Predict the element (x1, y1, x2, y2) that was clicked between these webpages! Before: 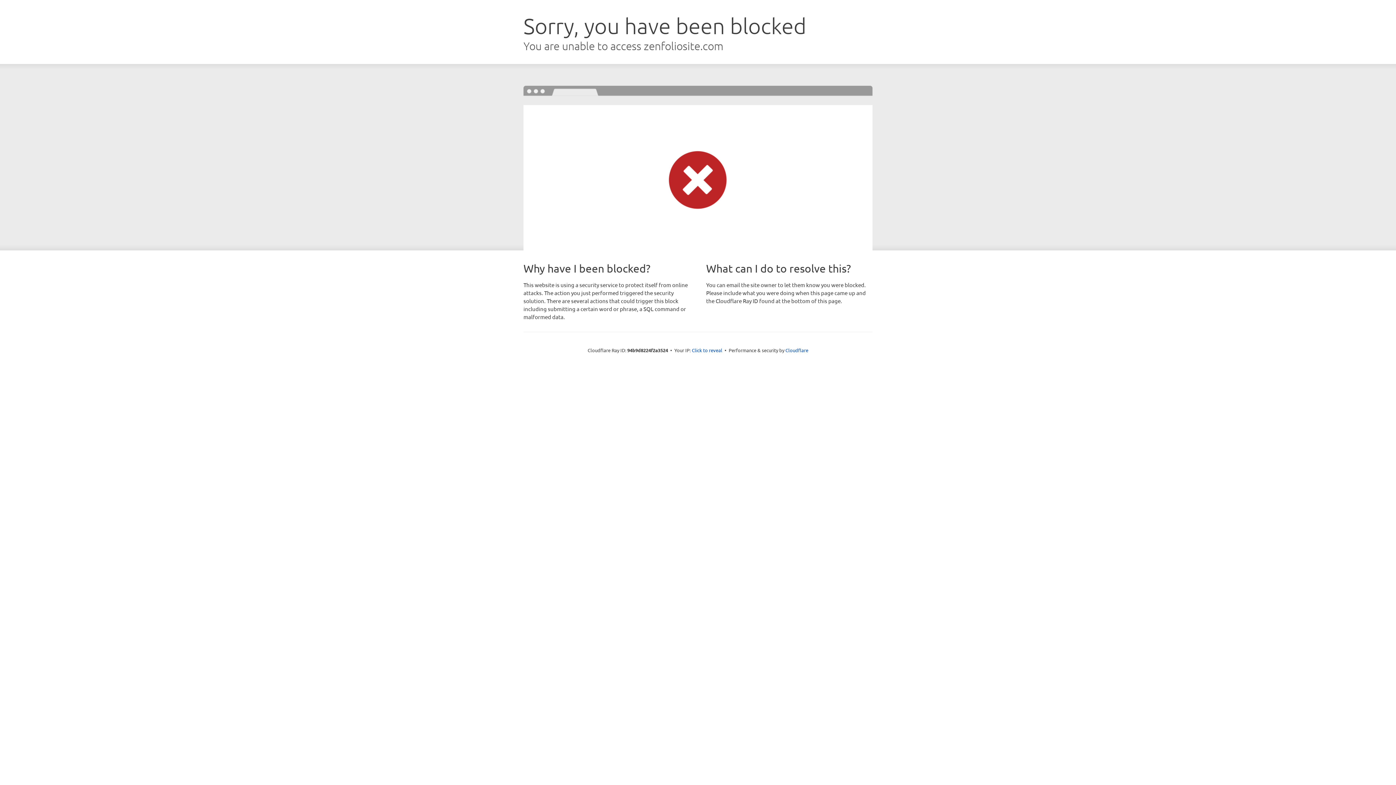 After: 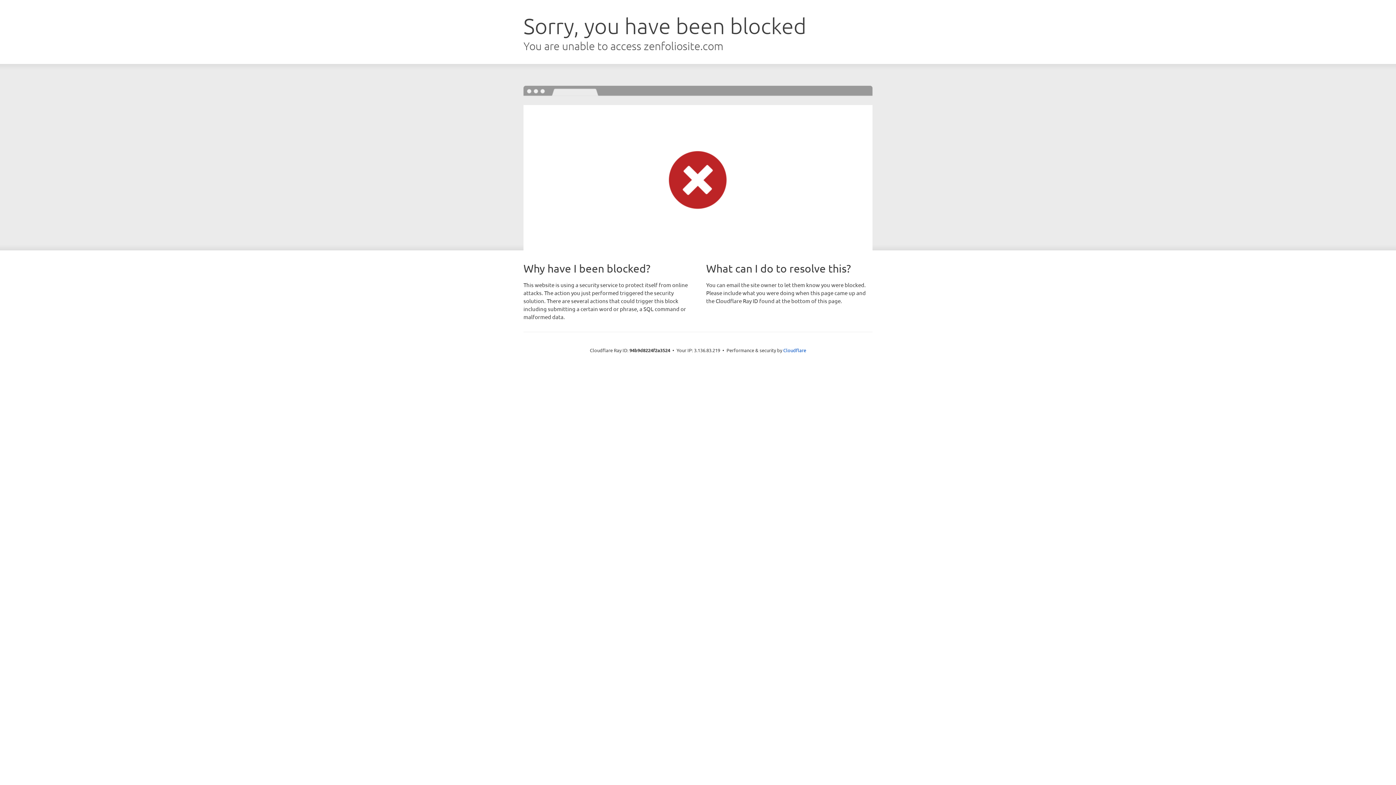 Action: label: Click to reveal bbox: (692, 346, 722, 353)